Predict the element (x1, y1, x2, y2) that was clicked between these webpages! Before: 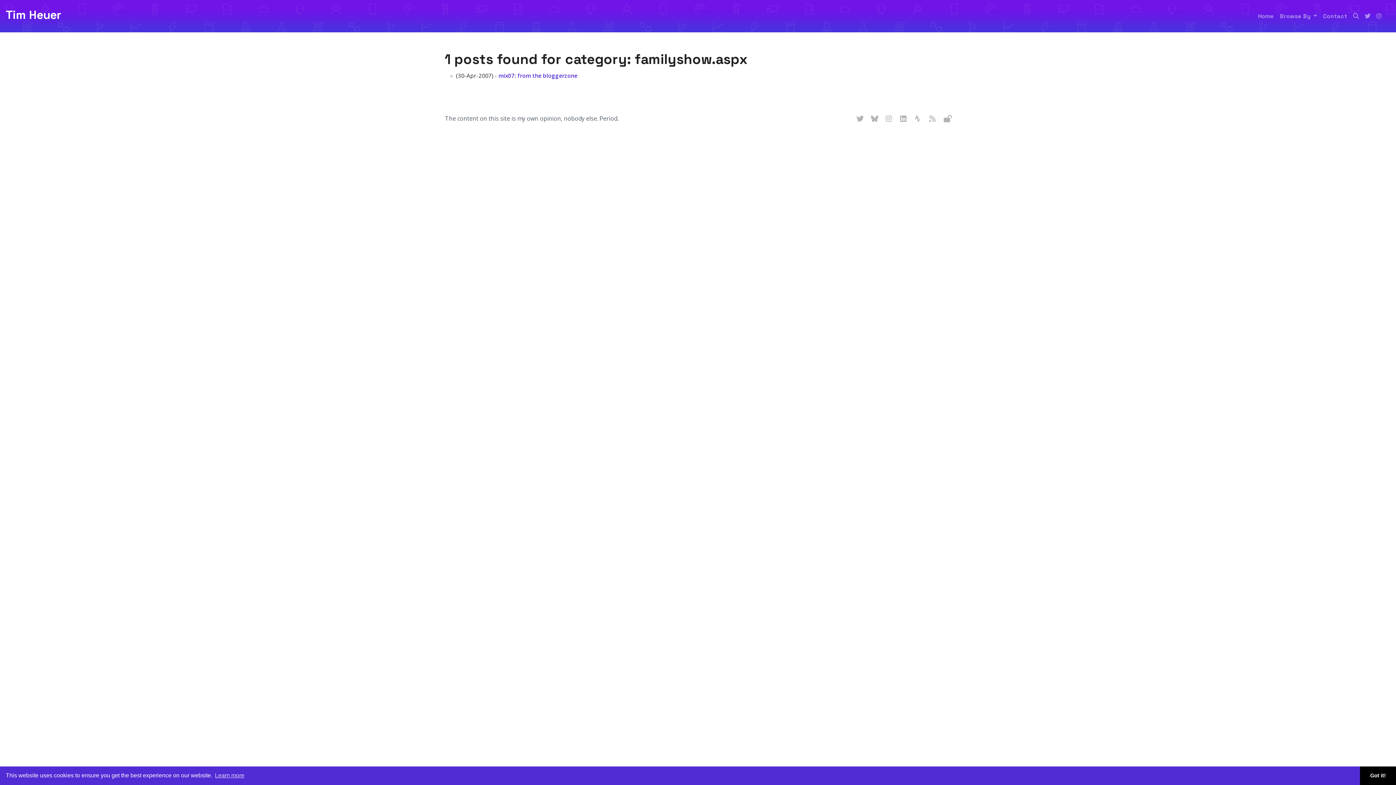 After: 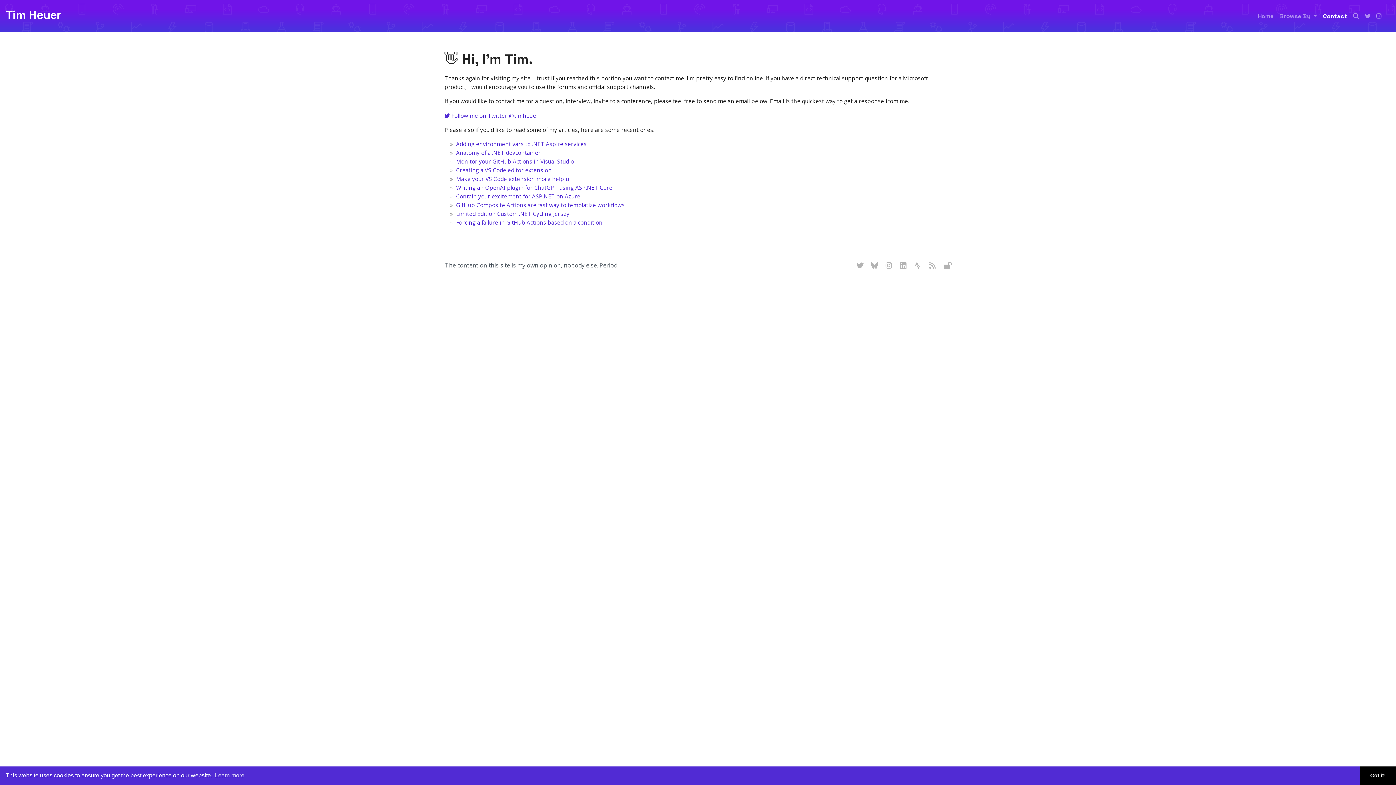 Action: label: Contact bbox: (1320, 8, 1350, 23)